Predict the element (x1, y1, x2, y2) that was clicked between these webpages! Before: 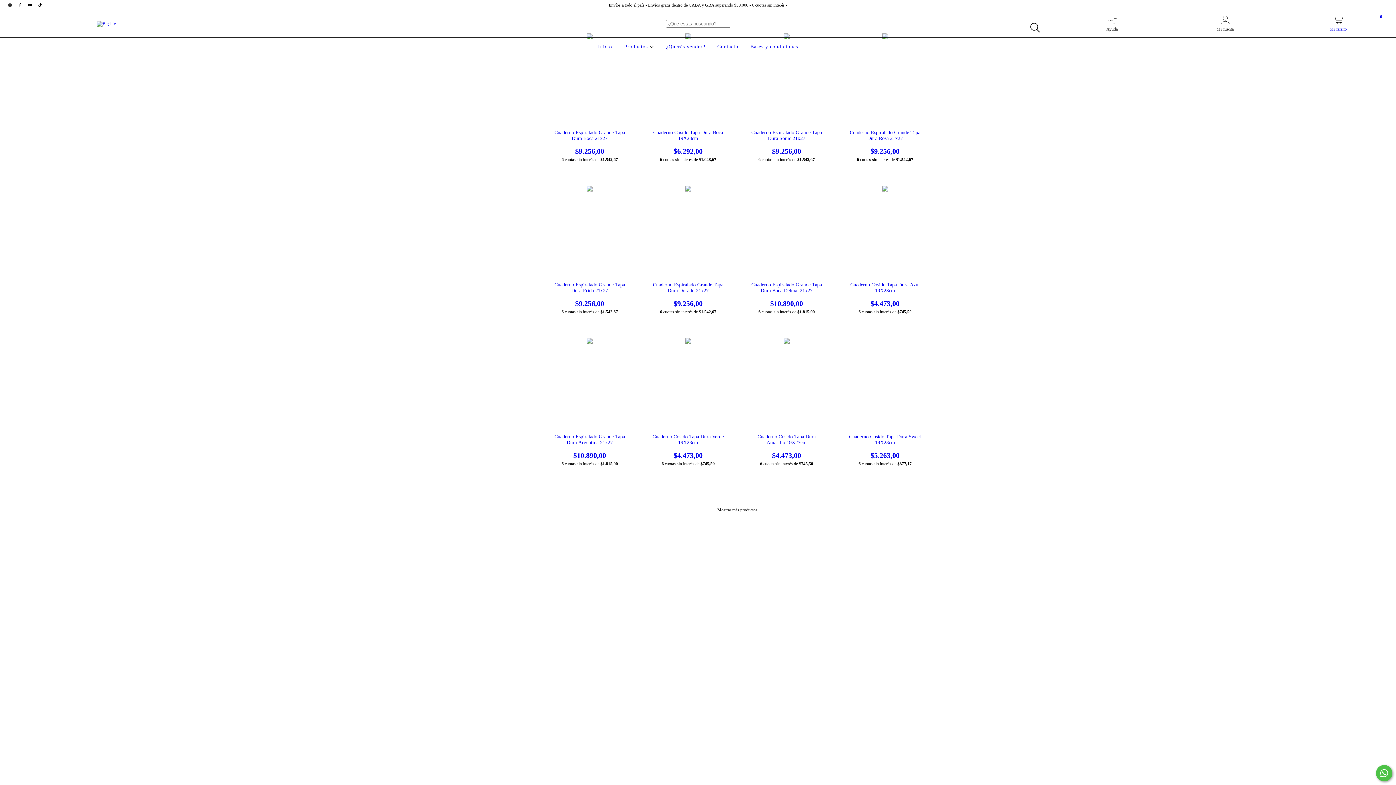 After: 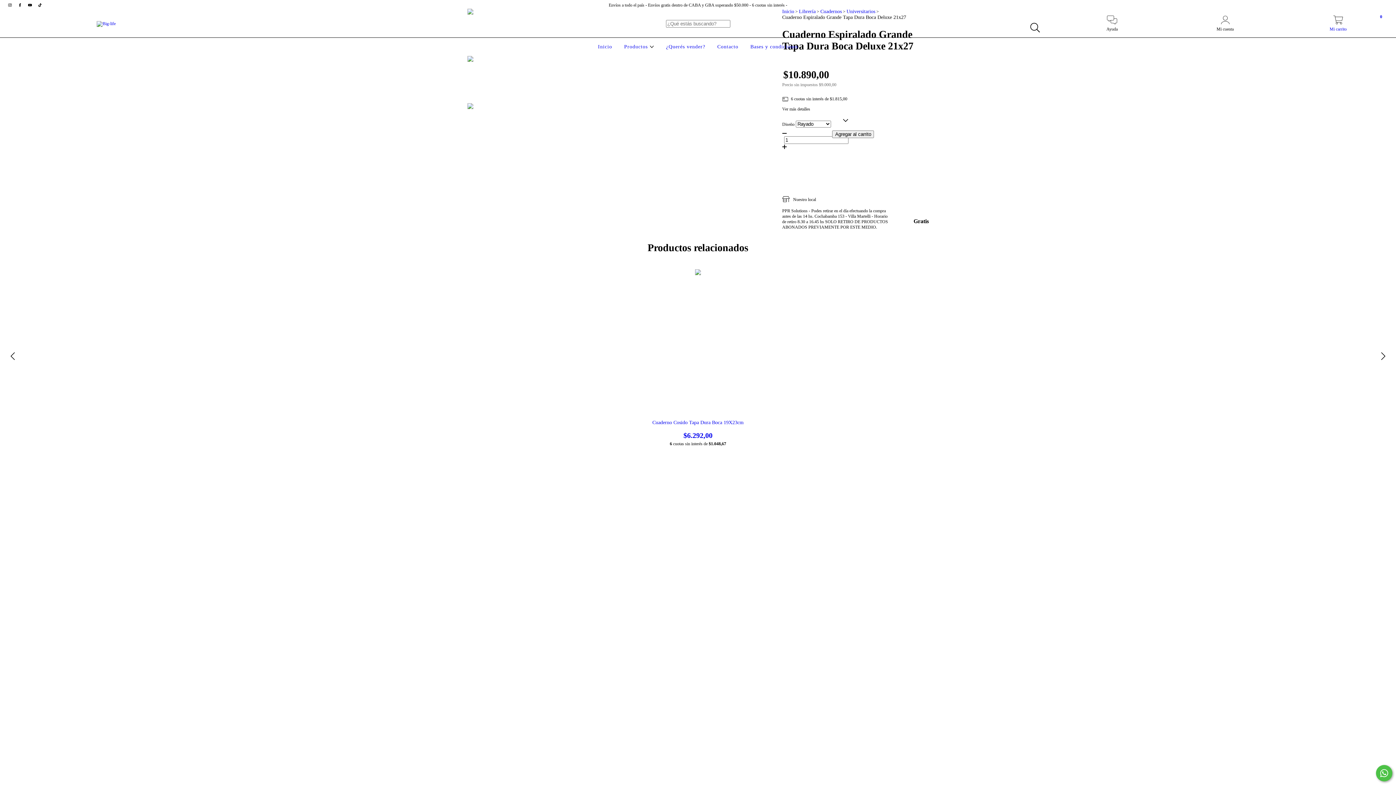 Action: label: Cuaderno Espiralado Grande Tapa Dura Boca Deluxe 21x27 bbox: (748, 282, 824, 307)